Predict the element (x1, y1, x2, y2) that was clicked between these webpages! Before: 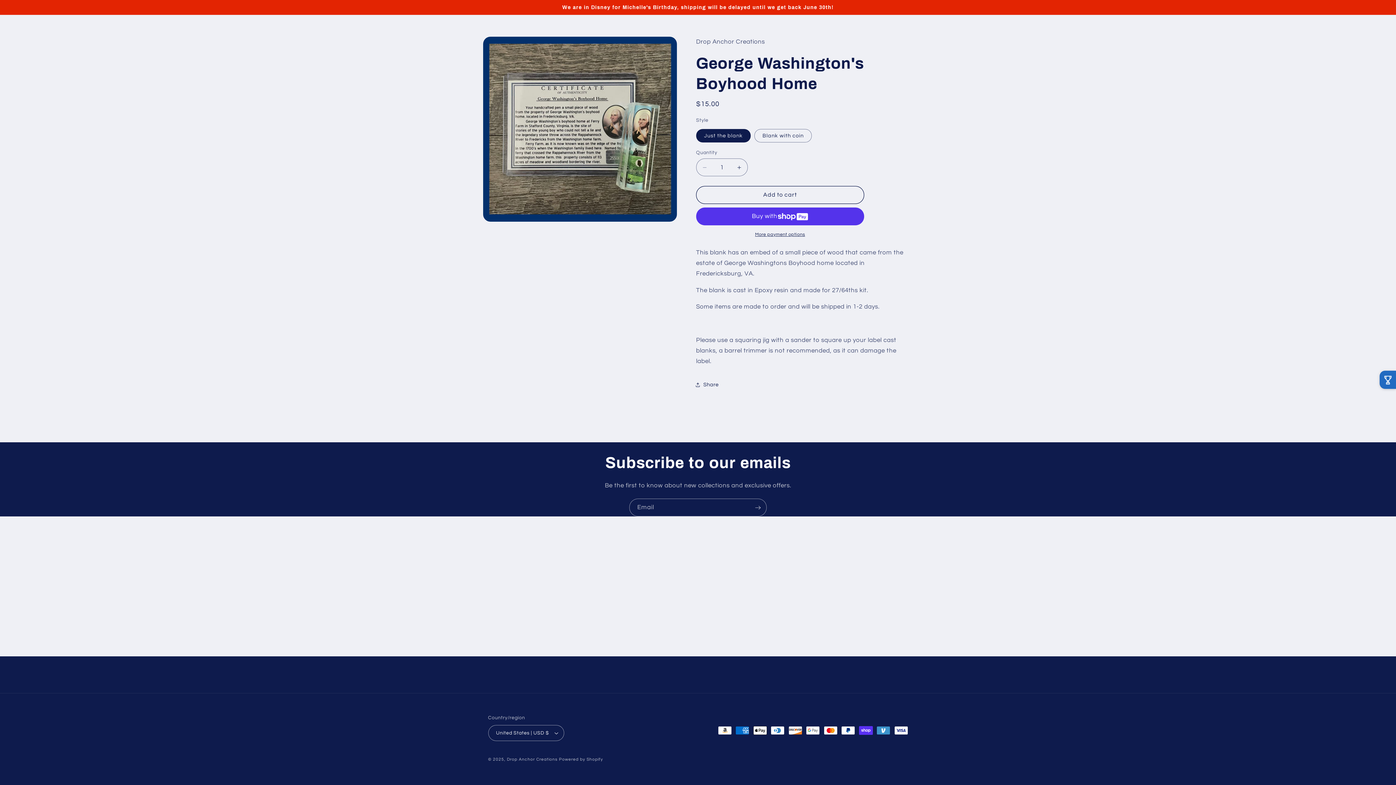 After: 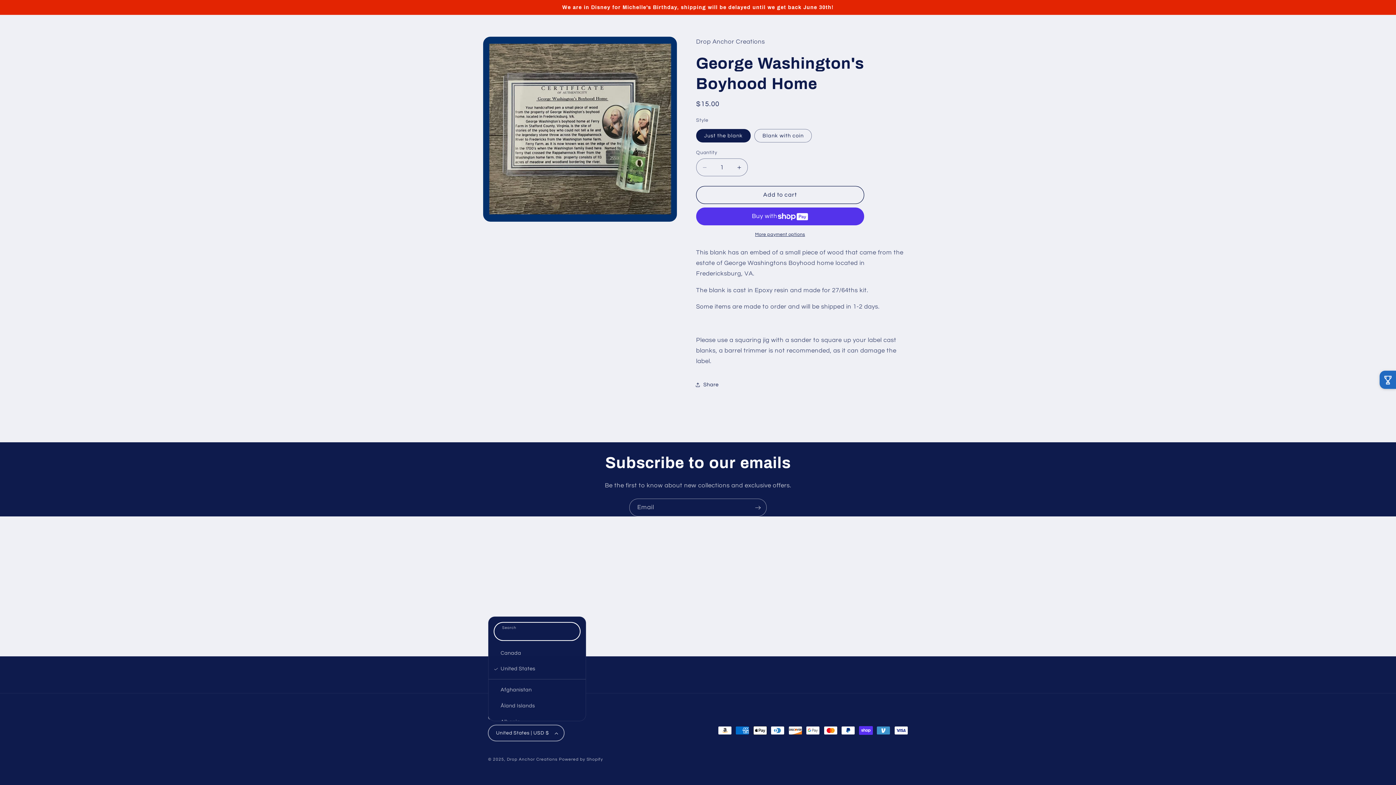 Action: bbox: (488, 725, 564, 741) label: United States | USD $